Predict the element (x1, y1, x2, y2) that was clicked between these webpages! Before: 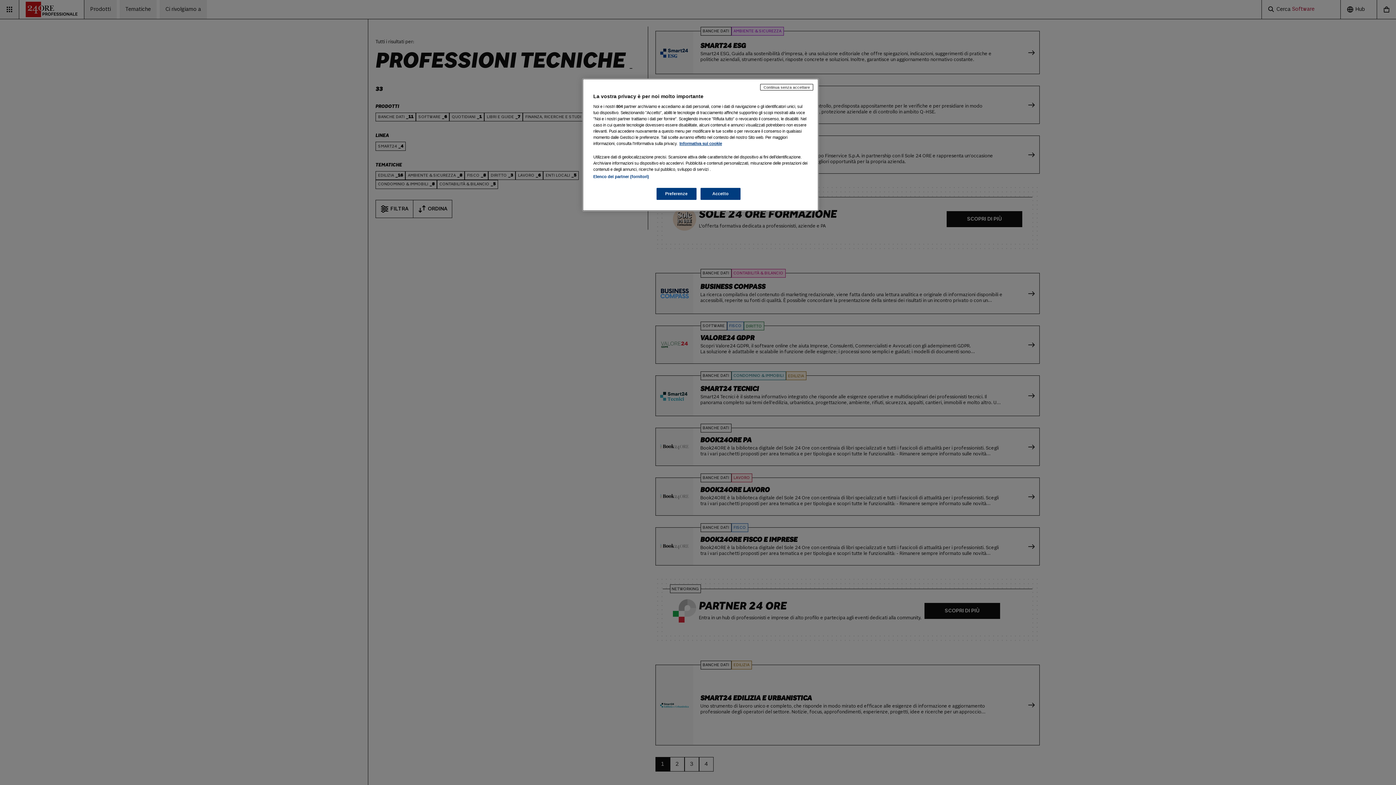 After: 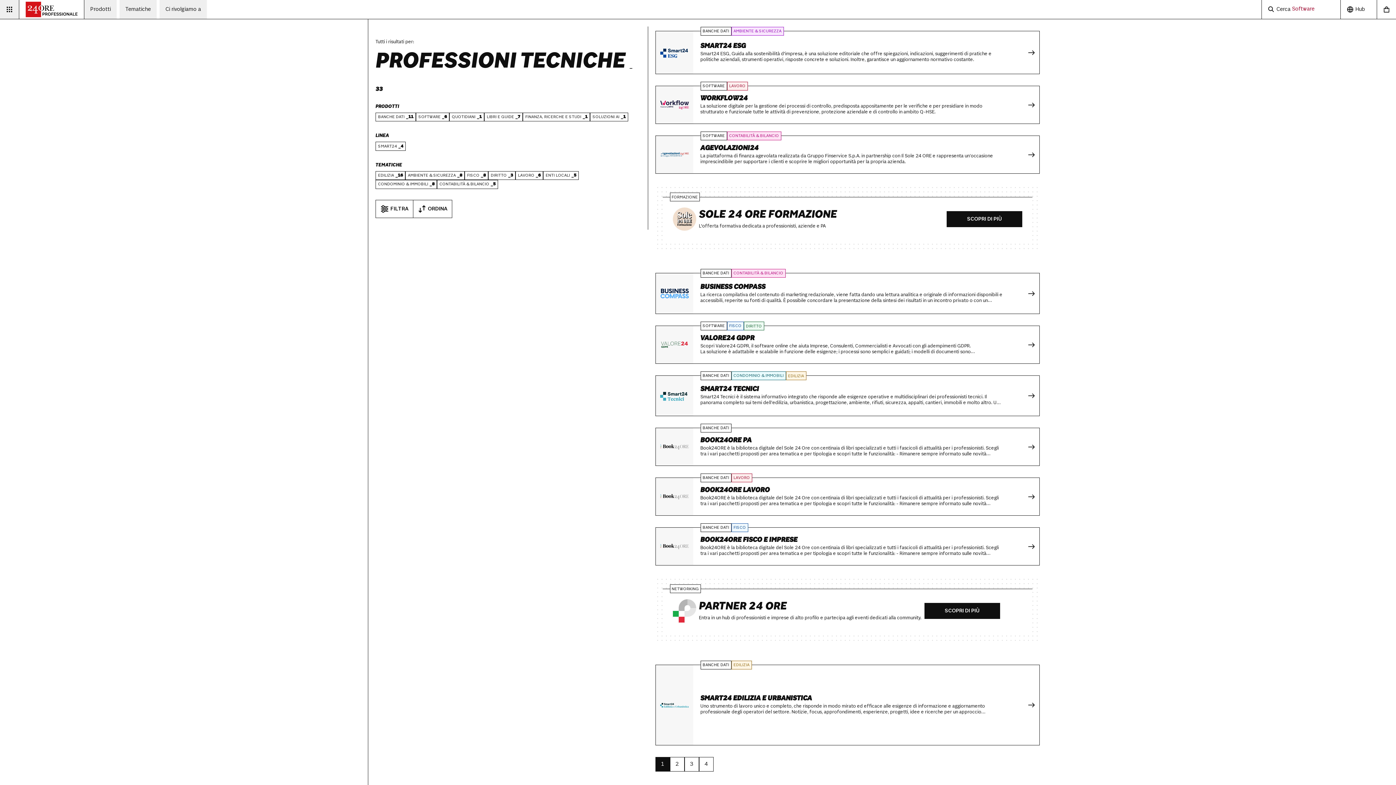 Action: label: Continua senza accettare bbox: (760, 84, 813, 90)